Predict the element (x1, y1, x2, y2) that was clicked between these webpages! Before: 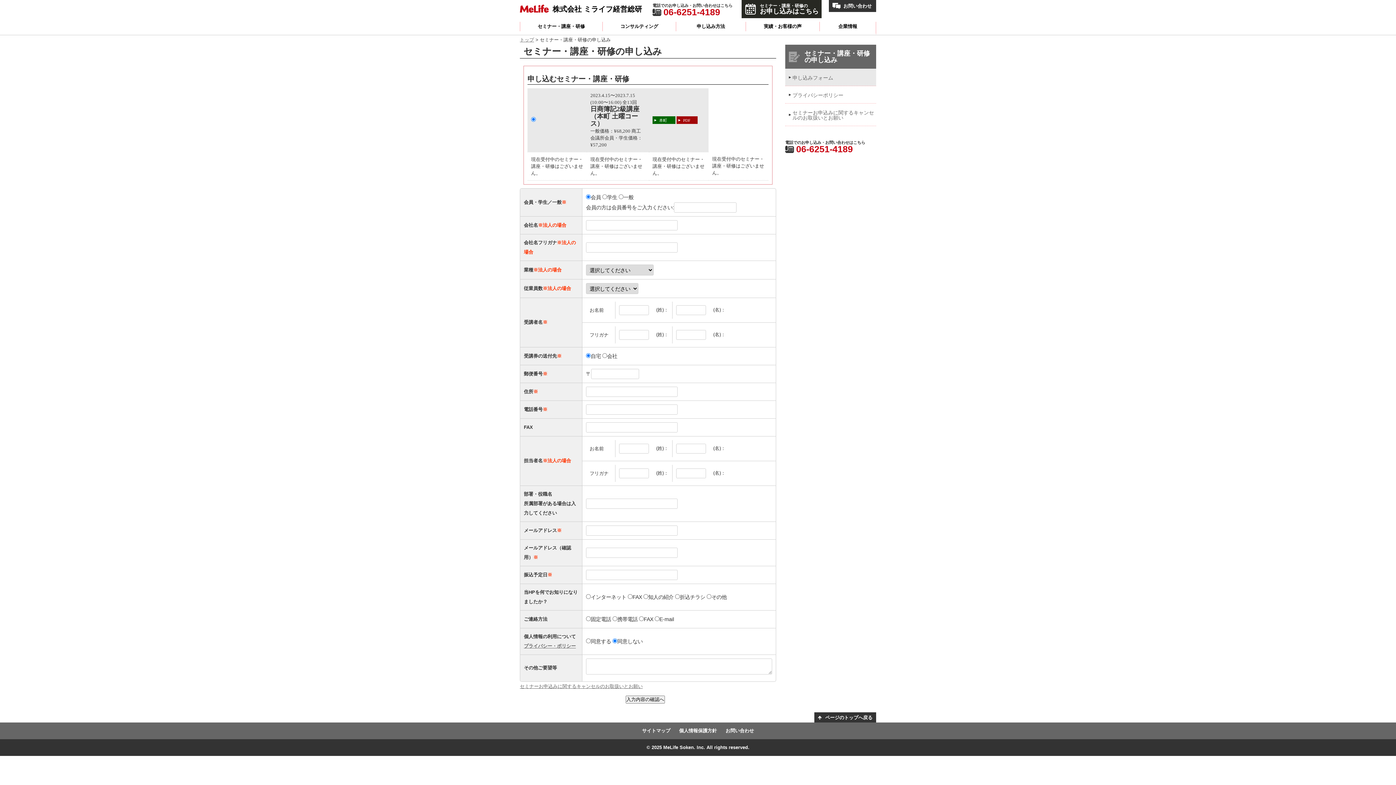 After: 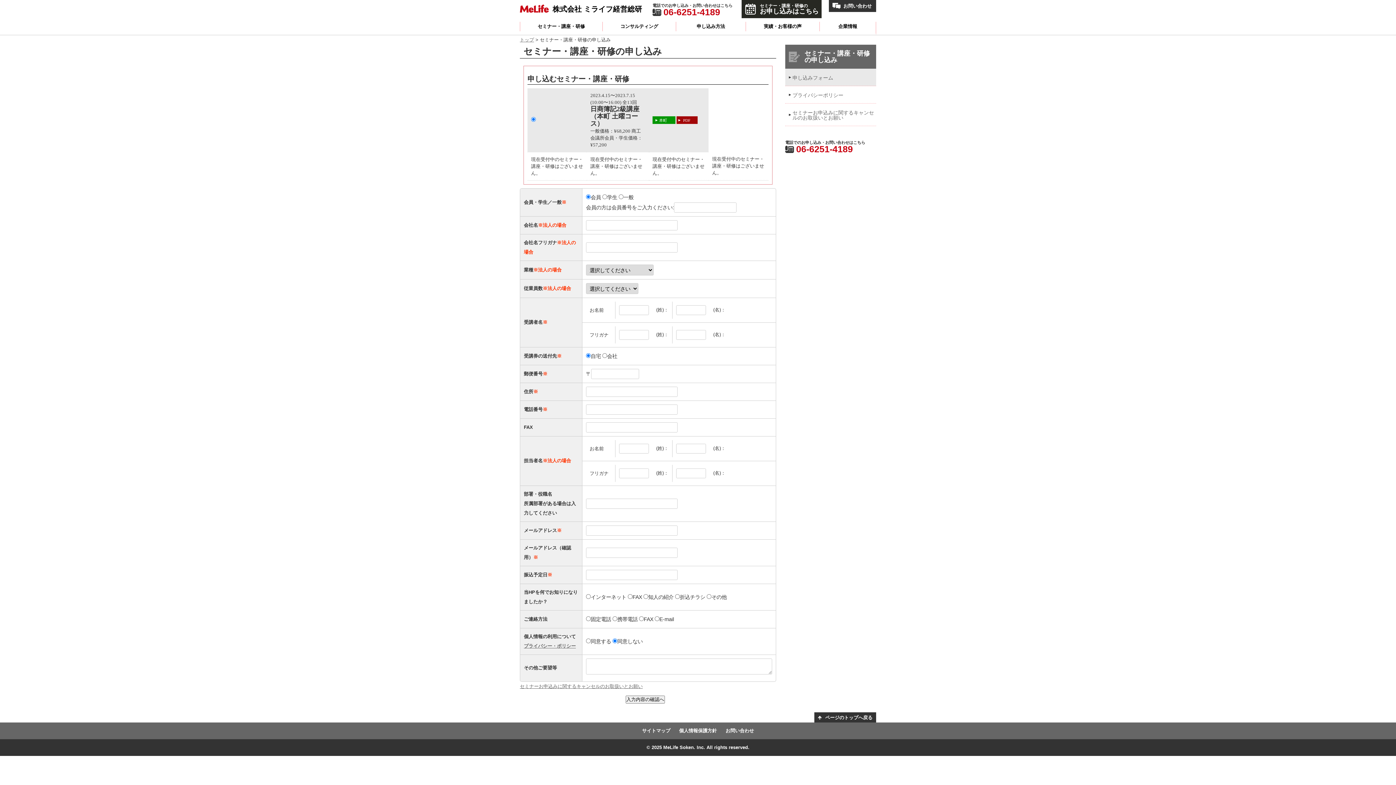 Action: bbox: (652, 116, 675, 124) label: 本町